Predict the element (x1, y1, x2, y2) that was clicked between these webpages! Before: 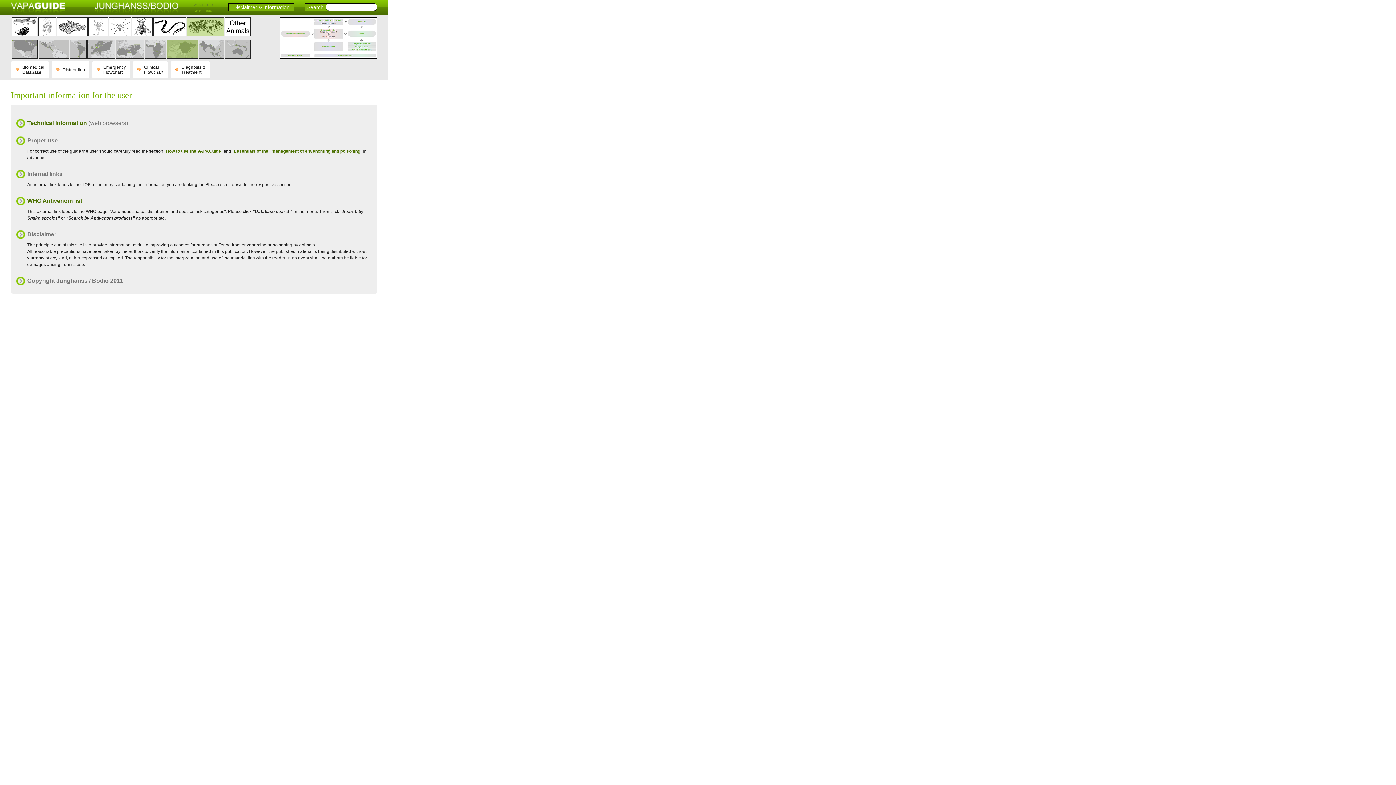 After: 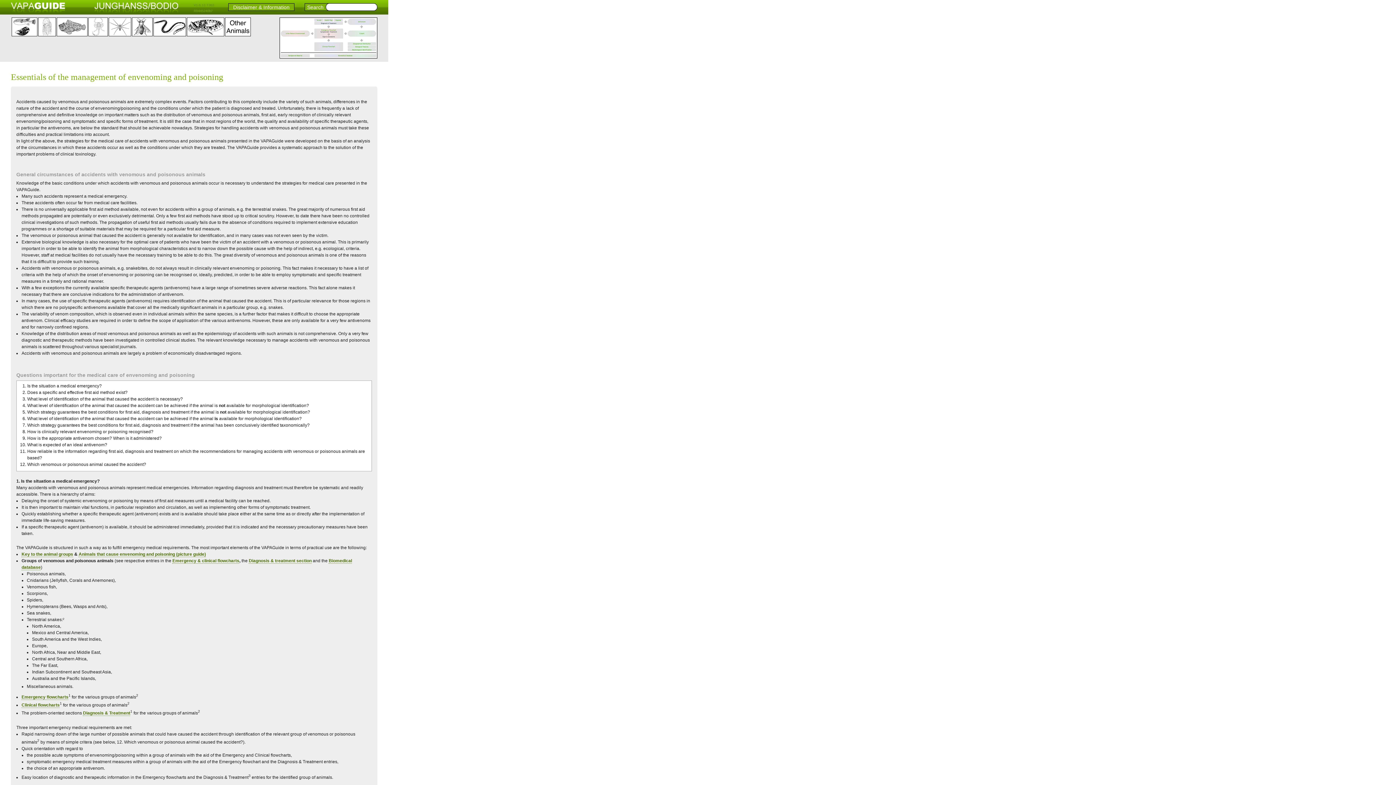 Action: label: "Essentials of the   management of envenoming and poisoning" bbox: (232, 148, 361, 154)